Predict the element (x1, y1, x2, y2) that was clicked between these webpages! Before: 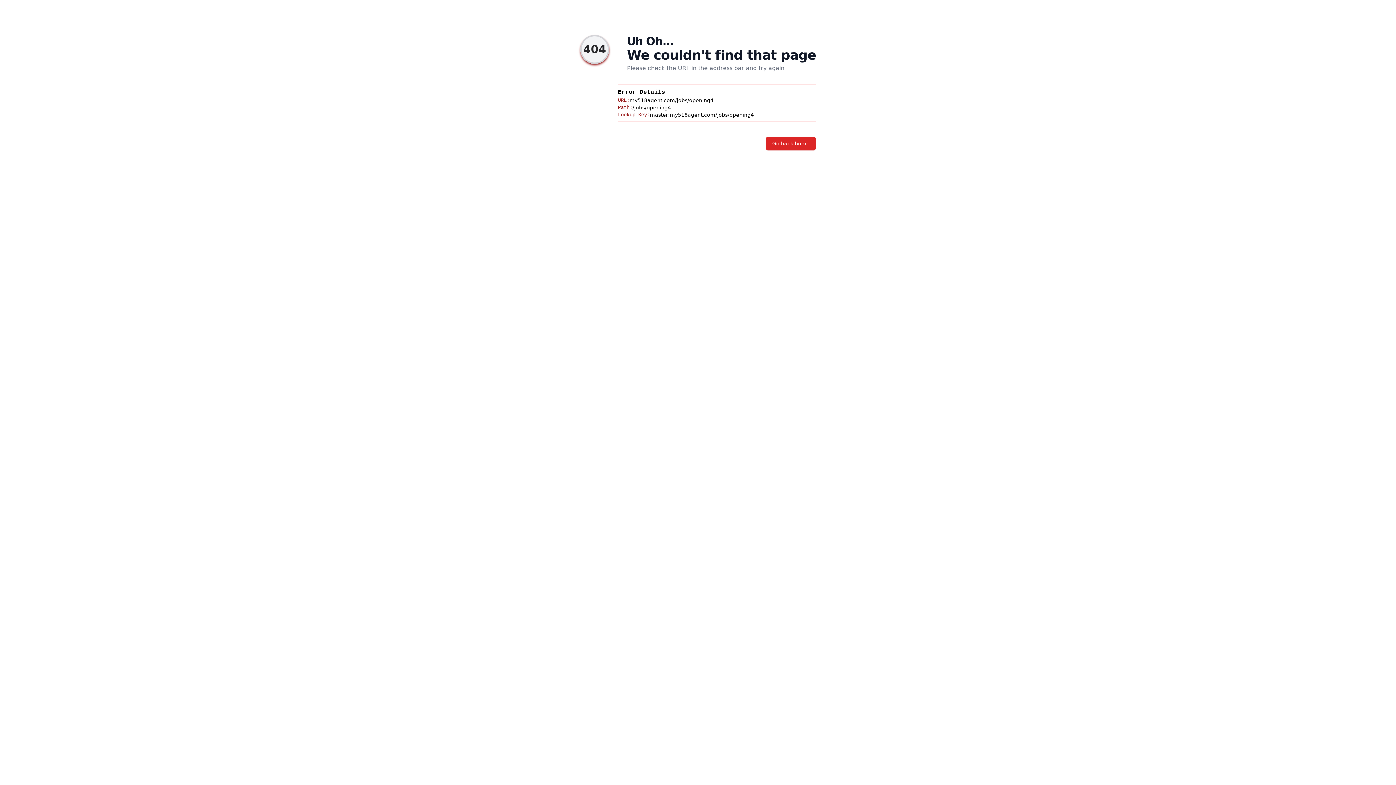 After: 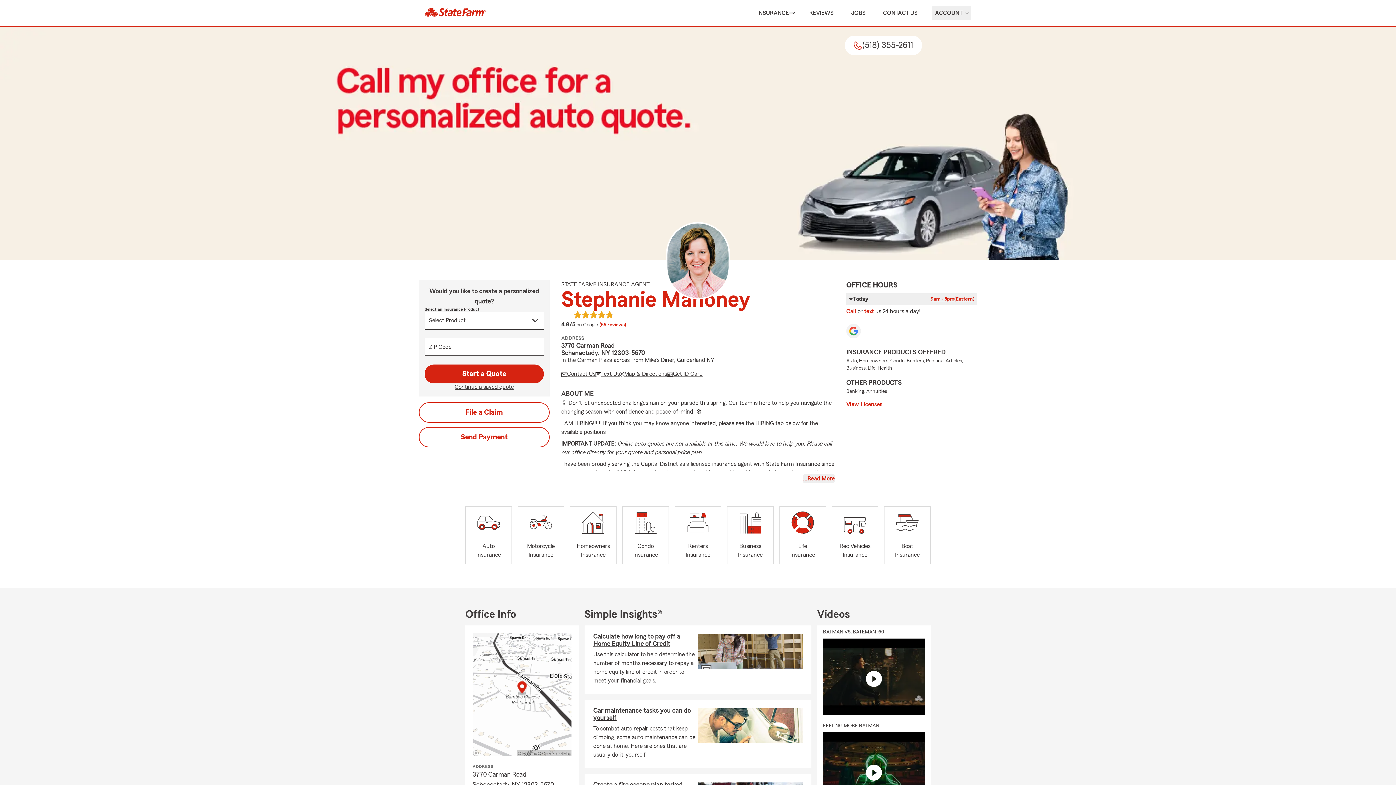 Action: bbox: (766, 136, 816, 150) label: Go back home